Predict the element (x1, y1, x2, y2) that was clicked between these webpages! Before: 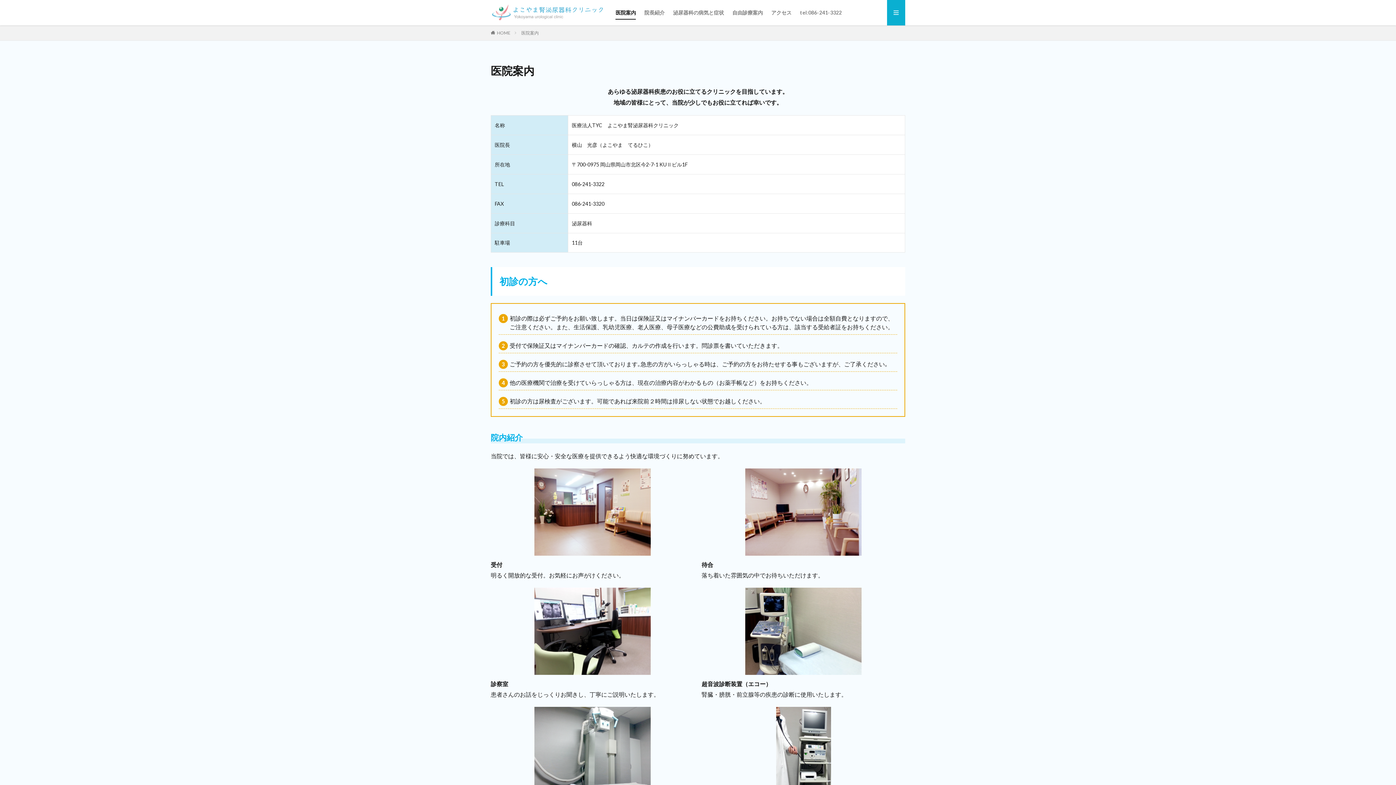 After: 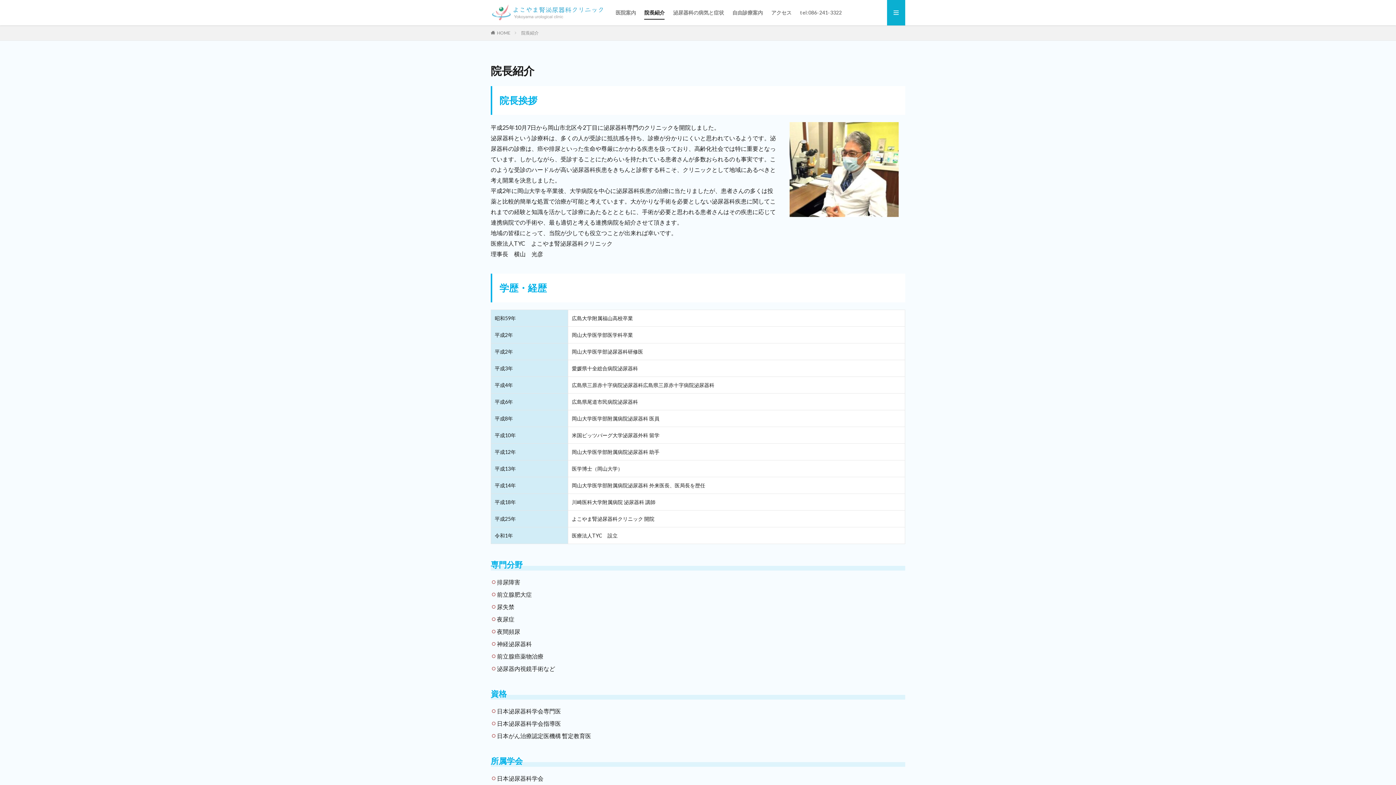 Action: label: 院長紹介 bbox: (644, 6, 664, 18)